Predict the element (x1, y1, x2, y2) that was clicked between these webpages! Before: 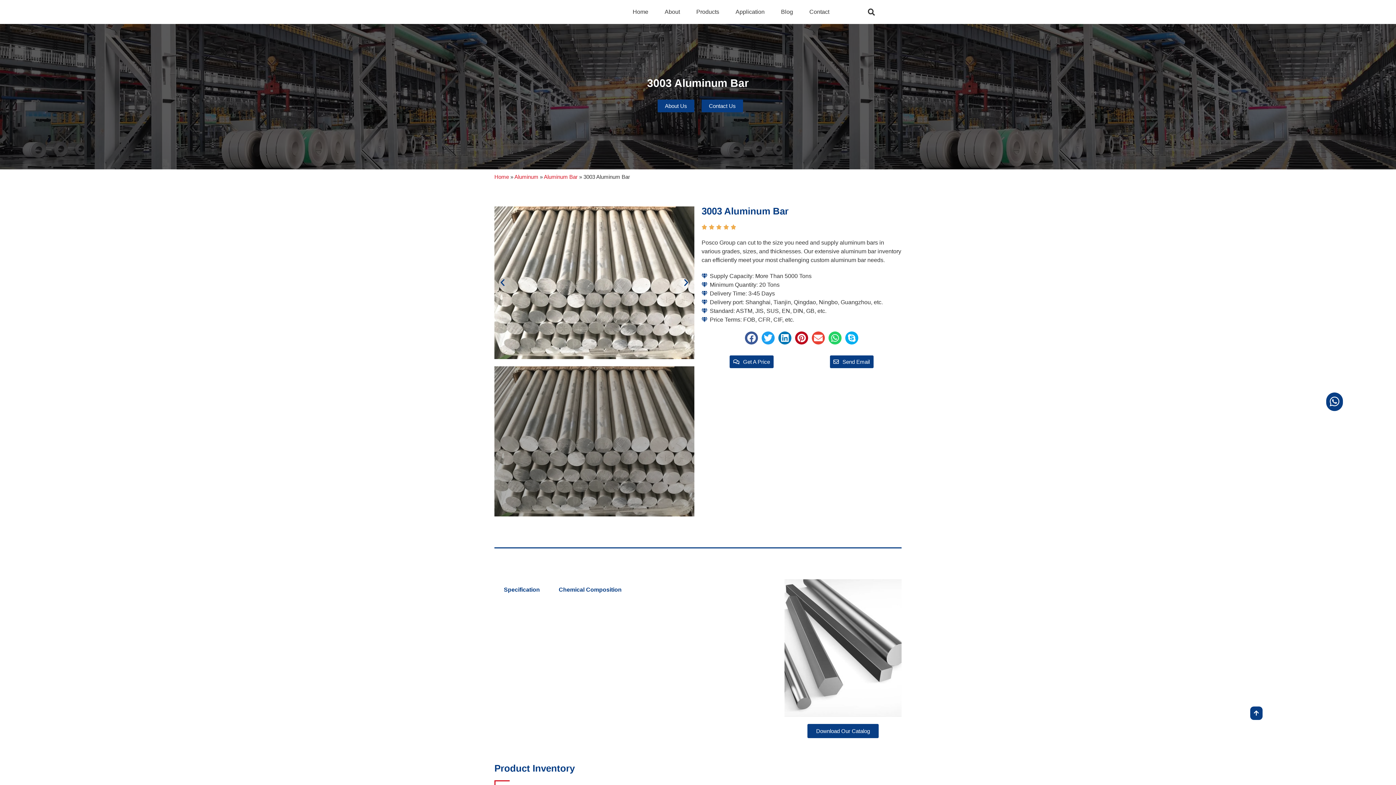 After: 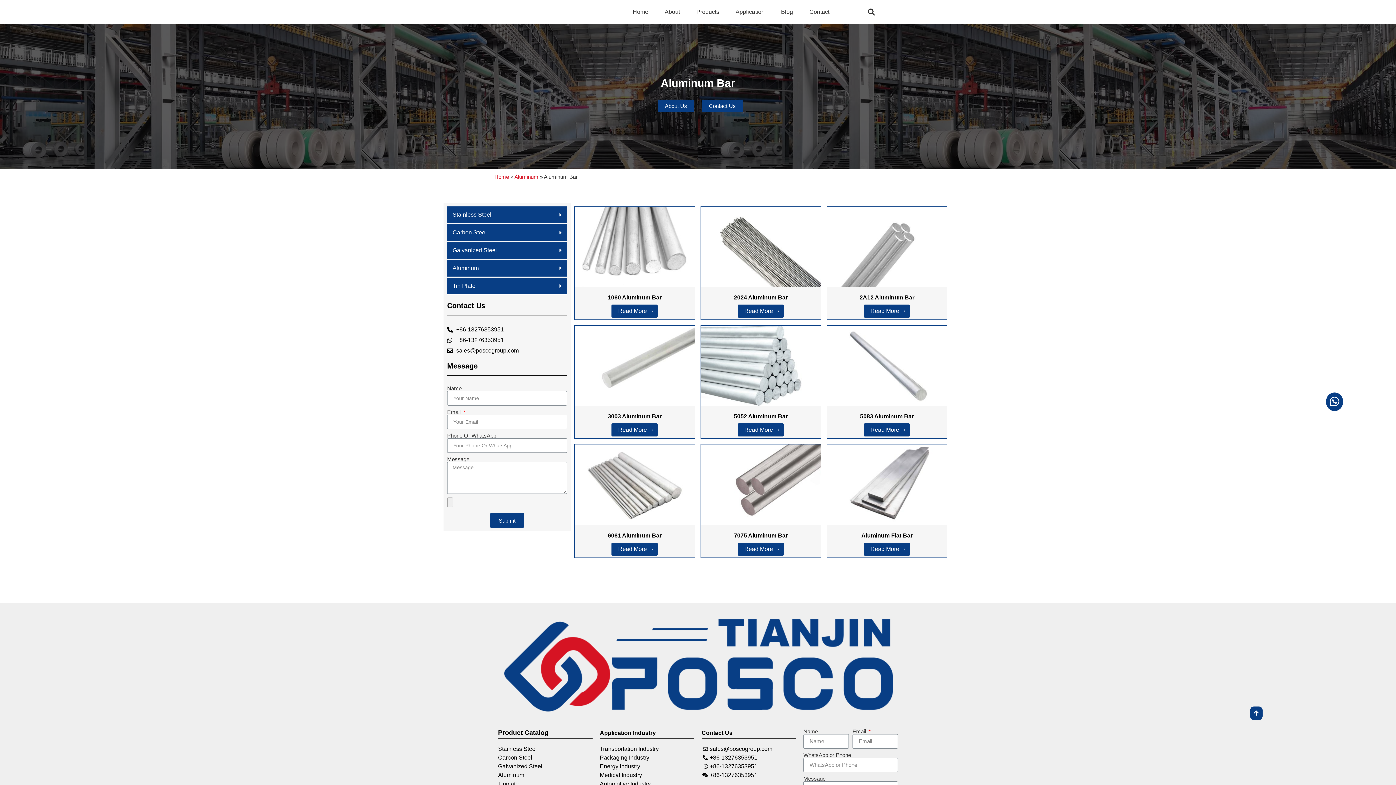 Action: label: Aluminum Bar bbox: (544, 173, 577, 180)